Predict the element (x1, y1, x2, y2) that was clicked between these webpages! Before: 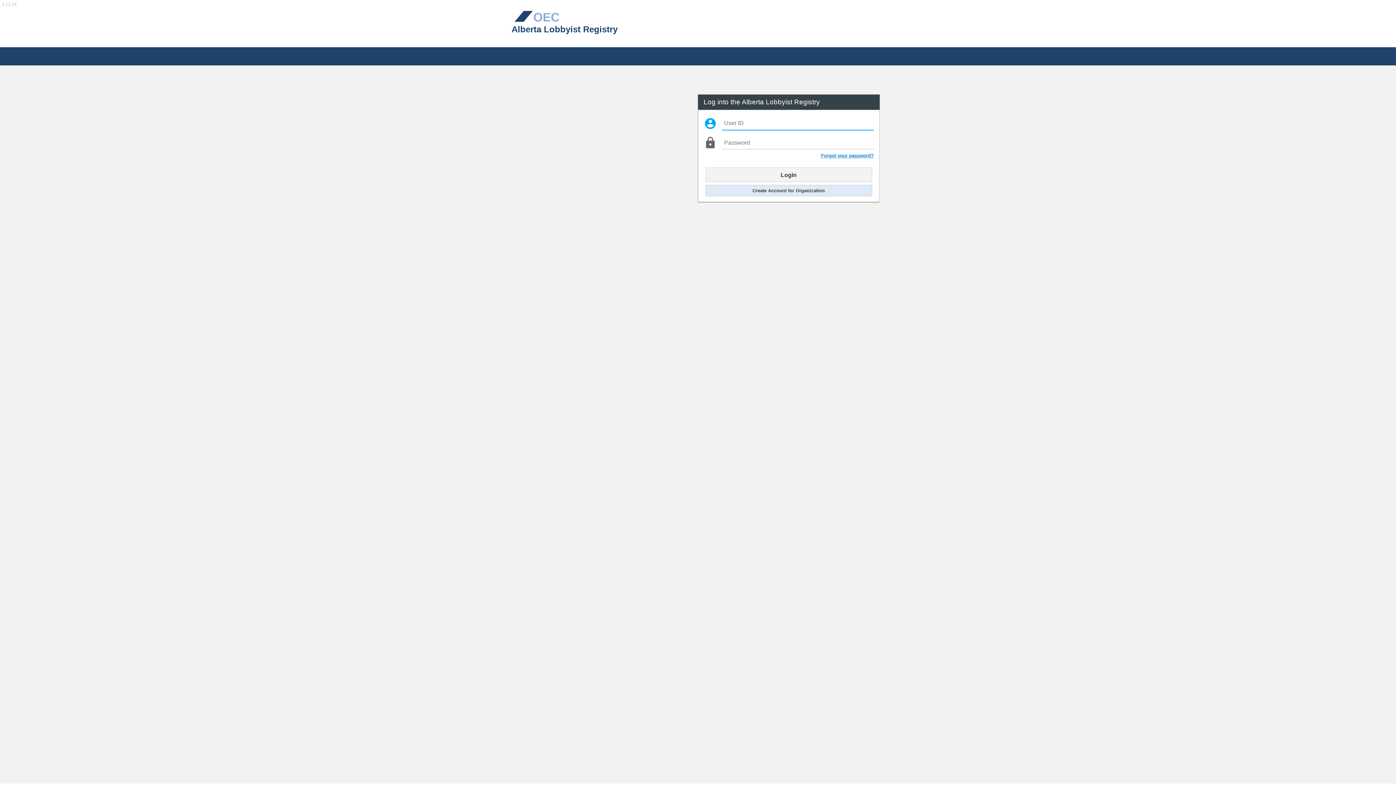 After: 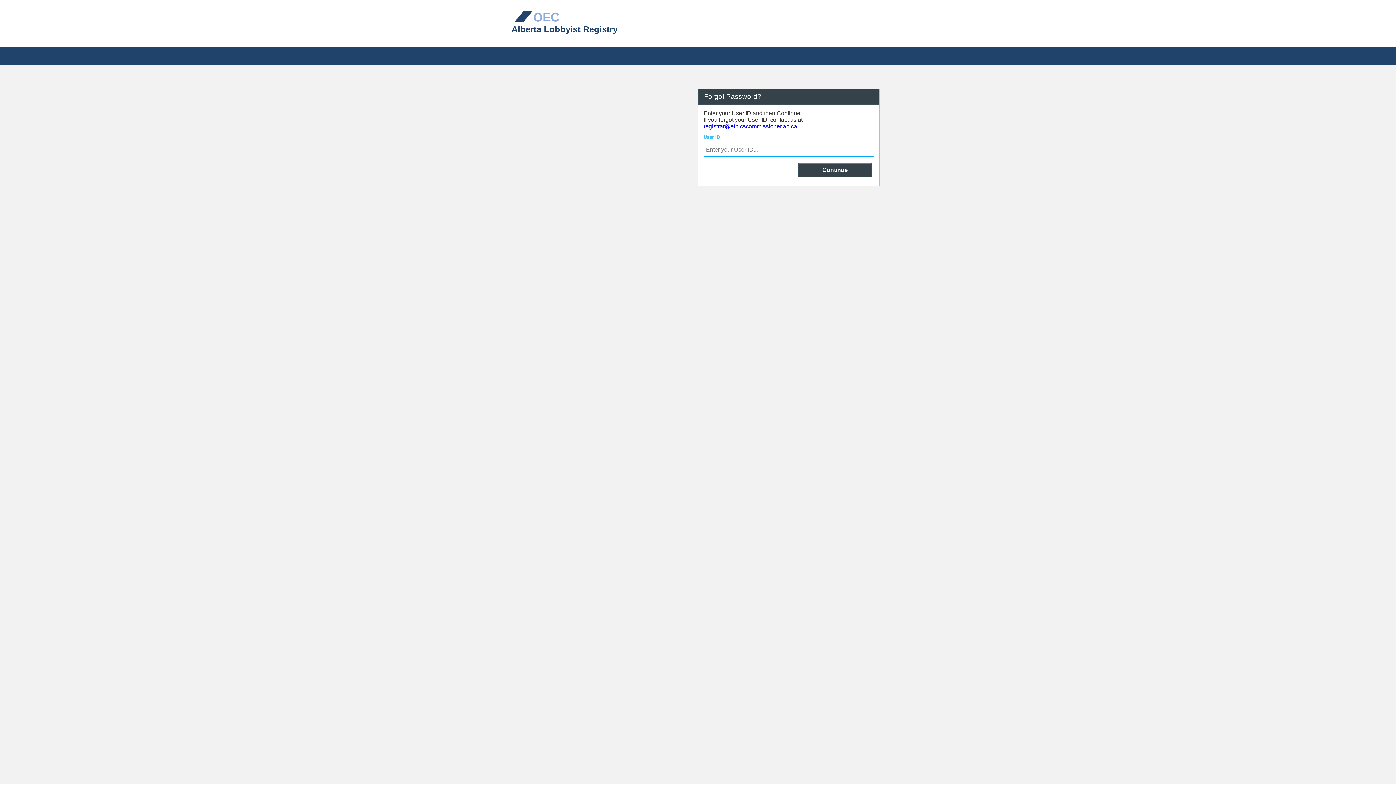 Action: label: Forgot your password? bbox: (821, 153, 874, 158)